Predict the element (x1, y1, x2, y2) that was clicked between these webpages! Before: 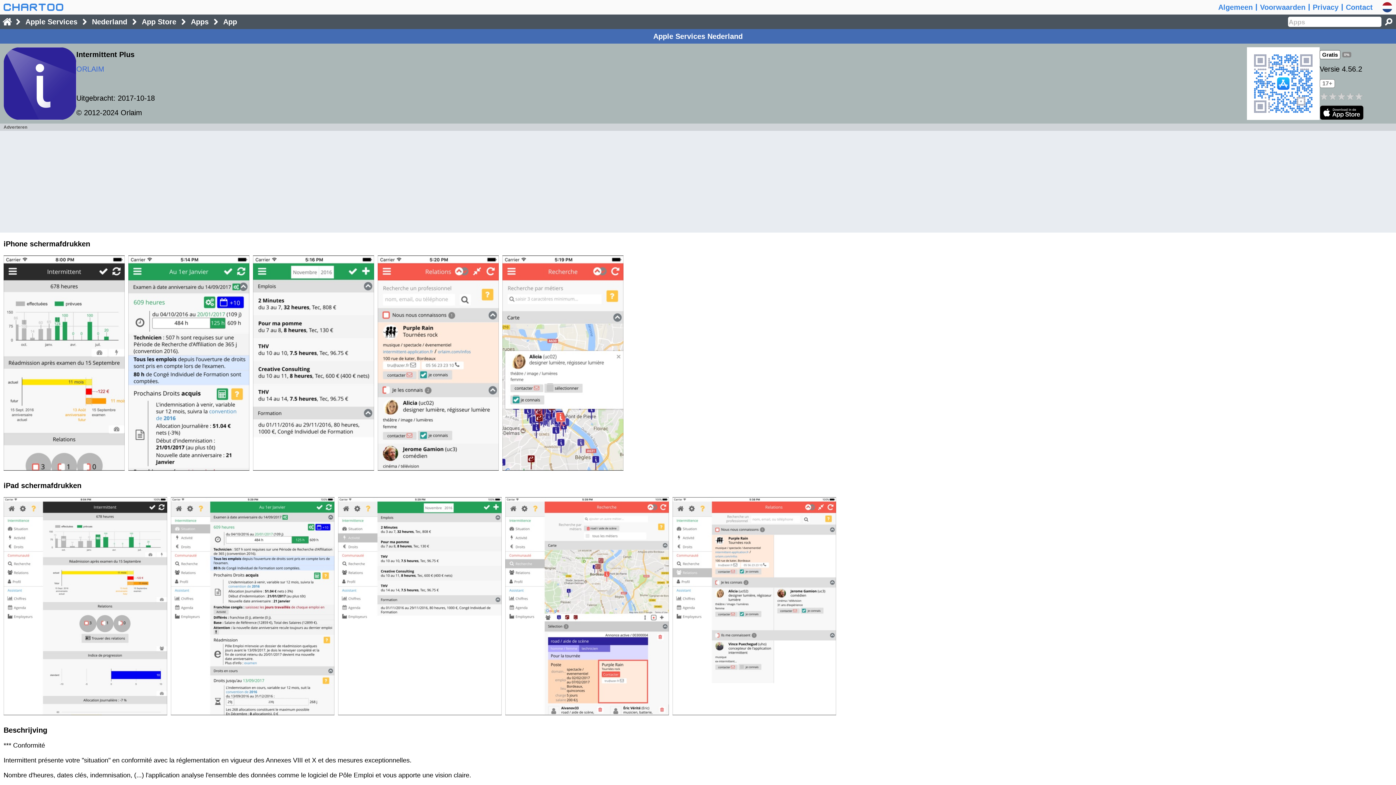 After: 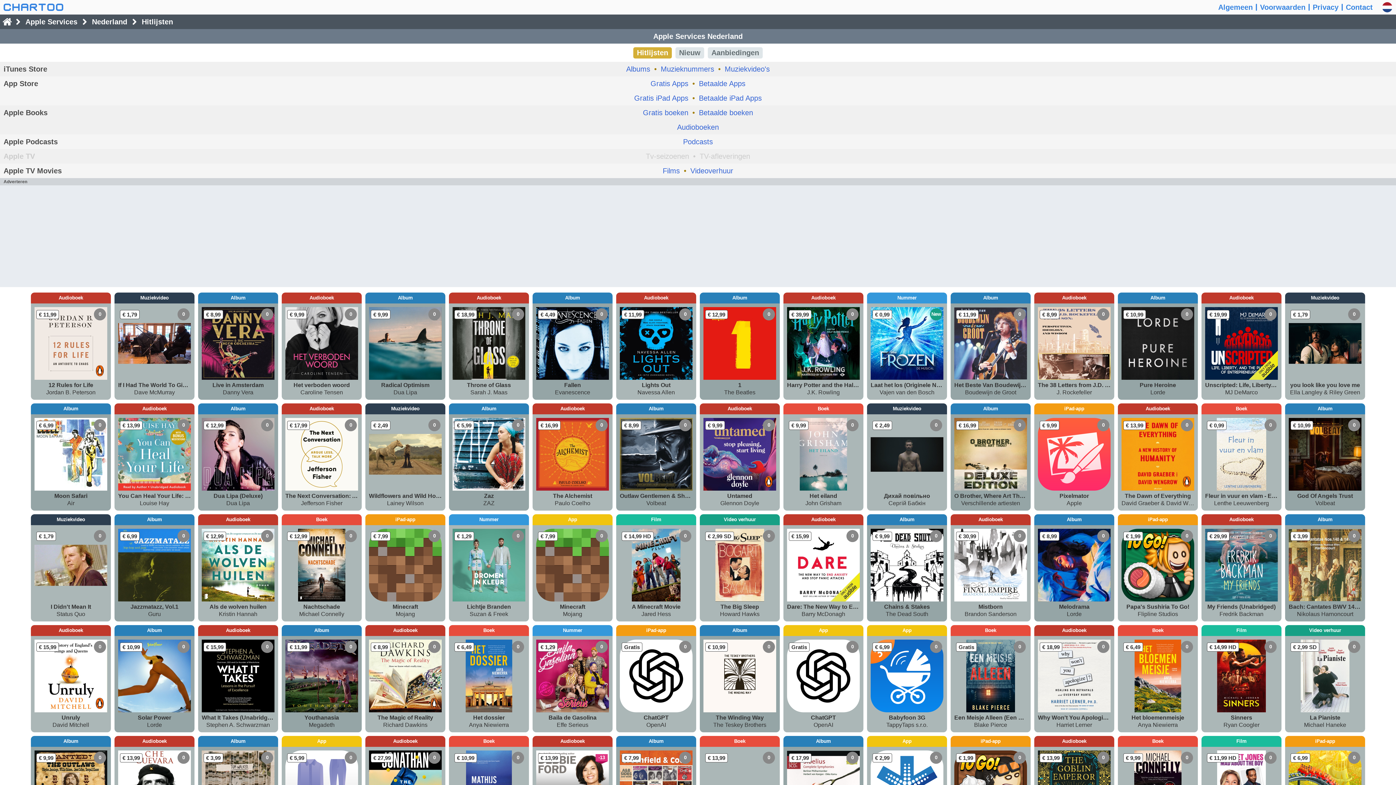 Action: label: Apple Services Nederland bbox: (0, 29, 1396, 43)